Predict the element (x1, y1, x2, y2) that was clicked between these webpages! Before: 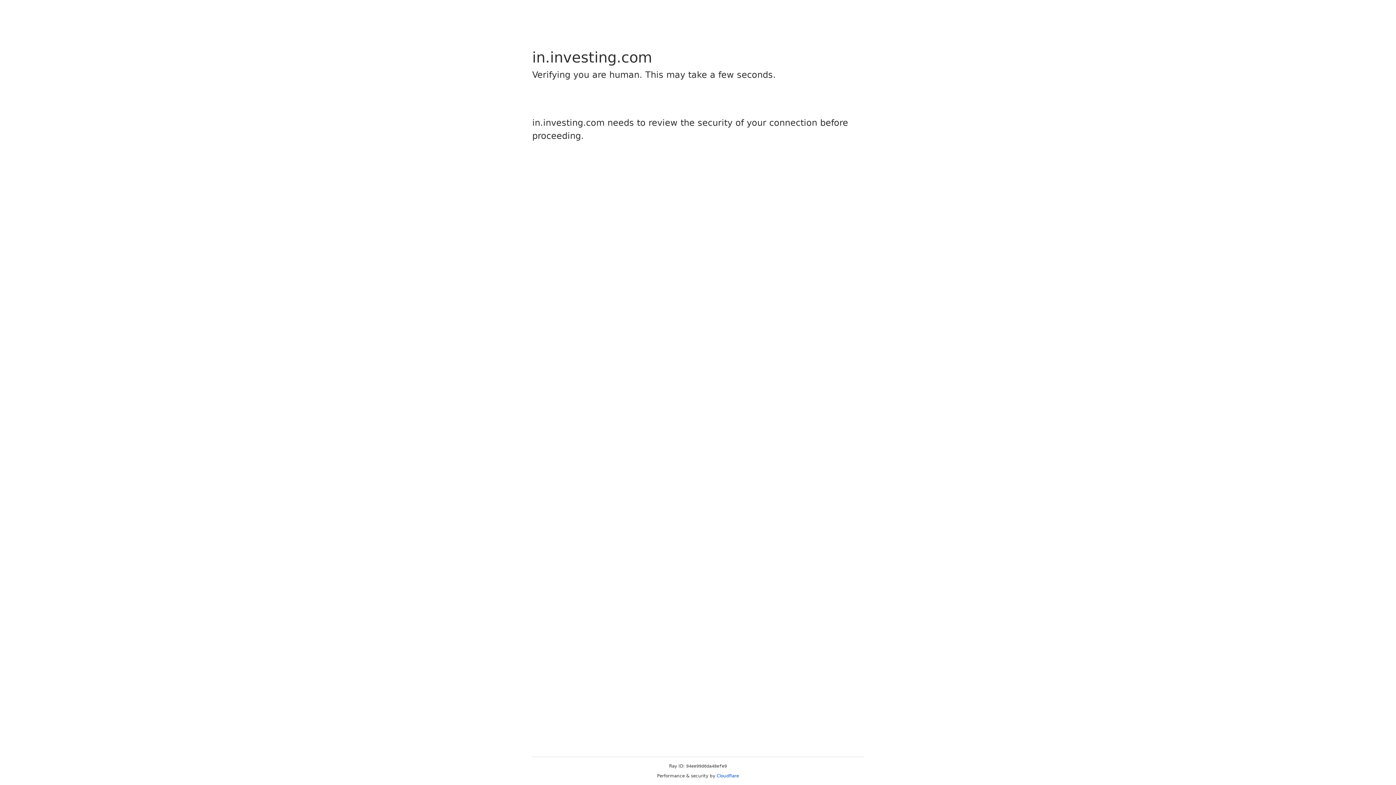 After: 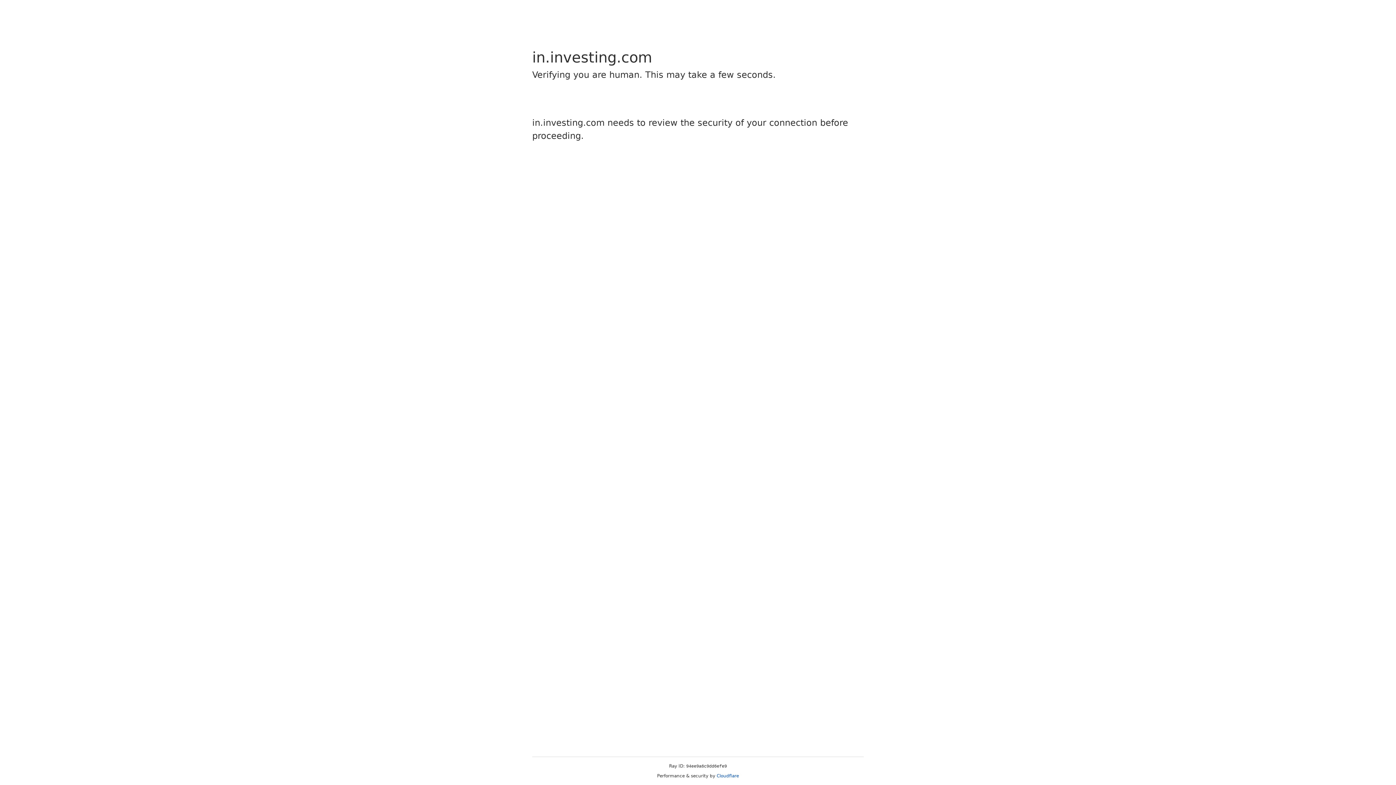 Action: label: Cloudflare bbox: (716, 773, 739, 778)